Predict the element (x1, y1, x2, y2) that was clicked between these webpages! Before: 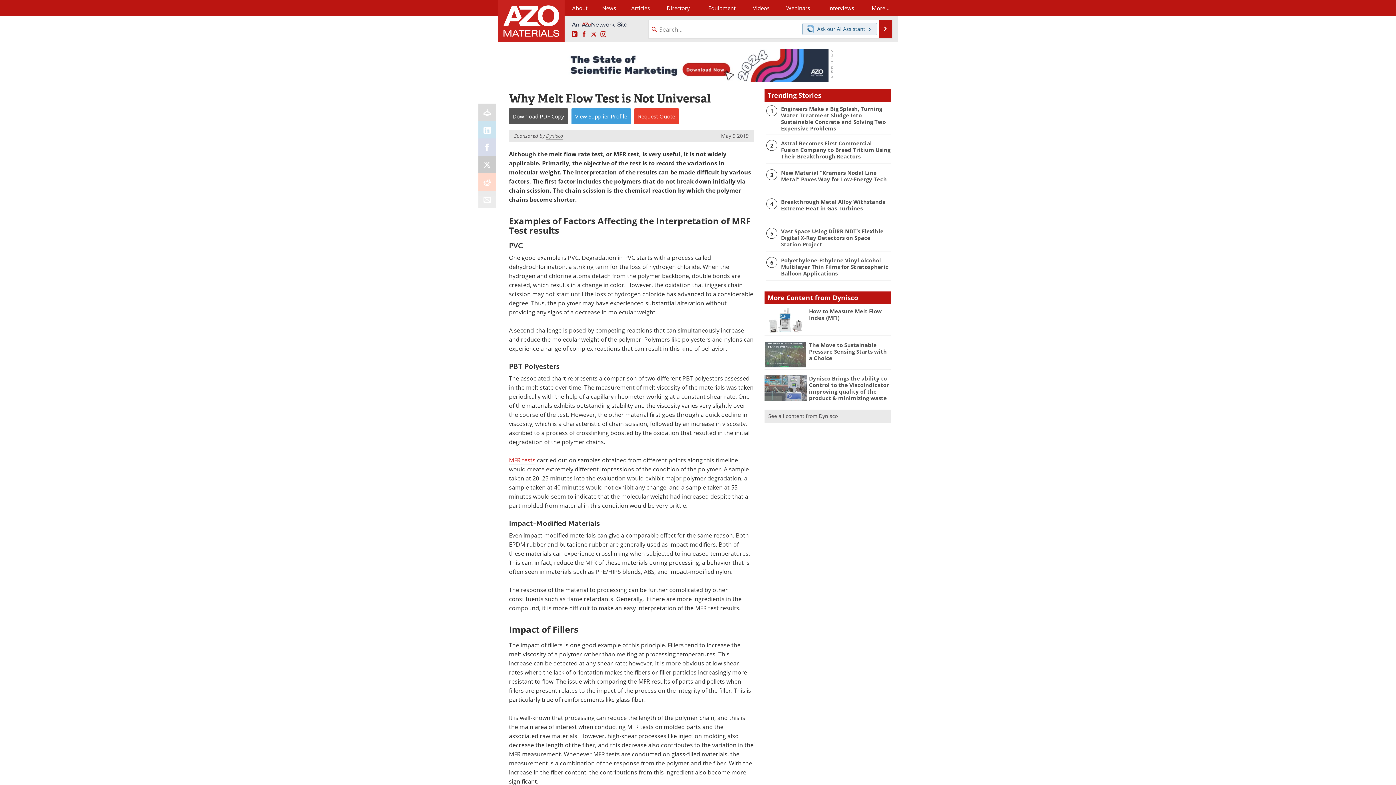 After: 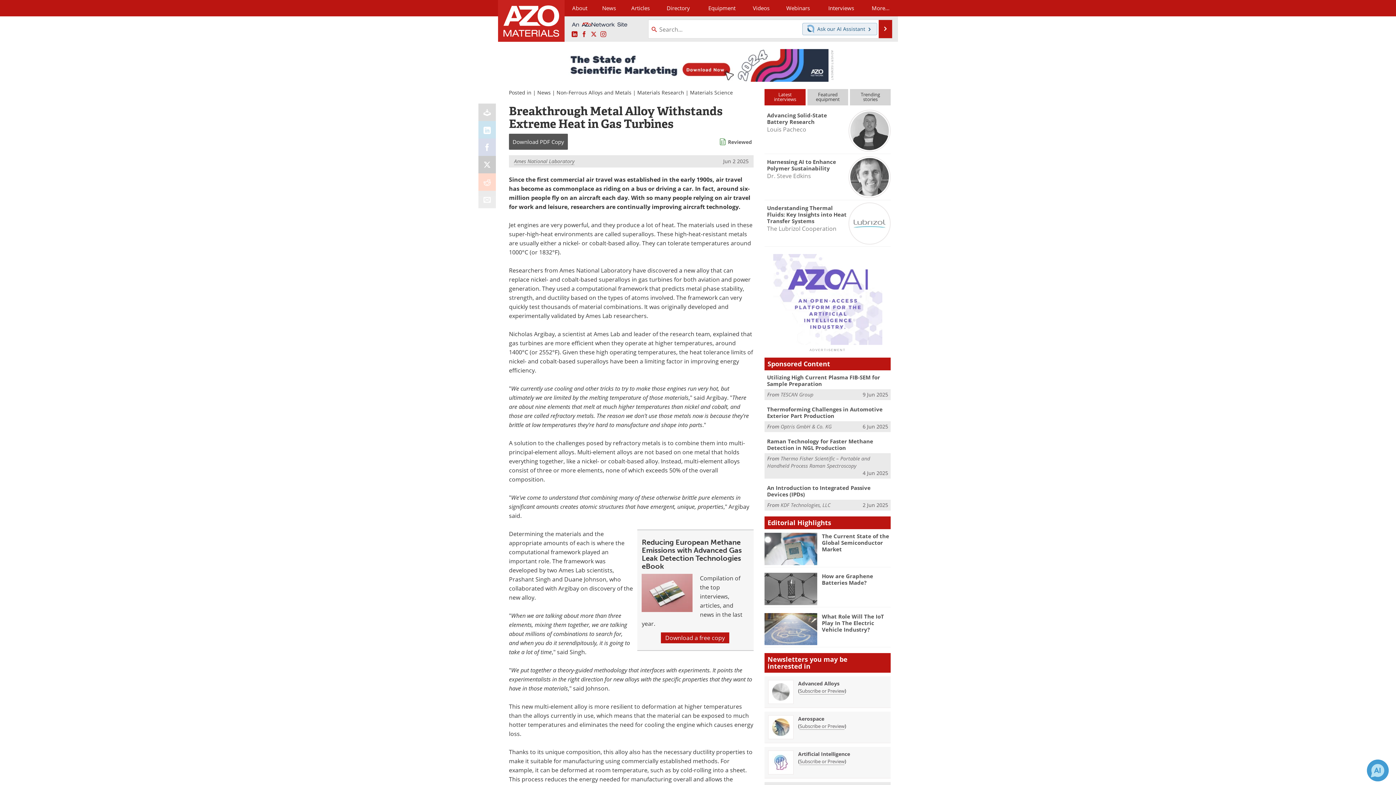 Action: bbox: (781, 198, 890, 211) label: Breakthrough Metal Alloy Withstands Extreme Heat in Gas Turbines